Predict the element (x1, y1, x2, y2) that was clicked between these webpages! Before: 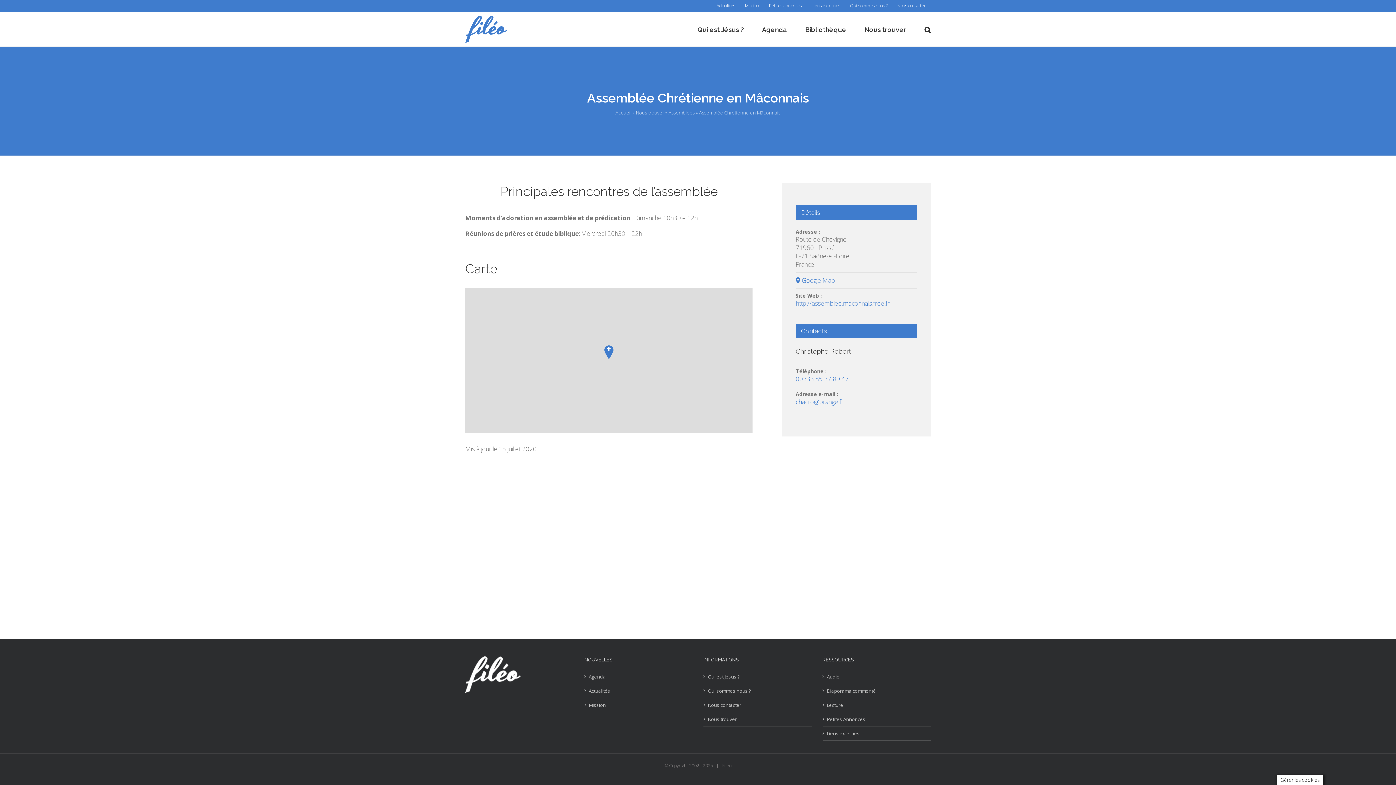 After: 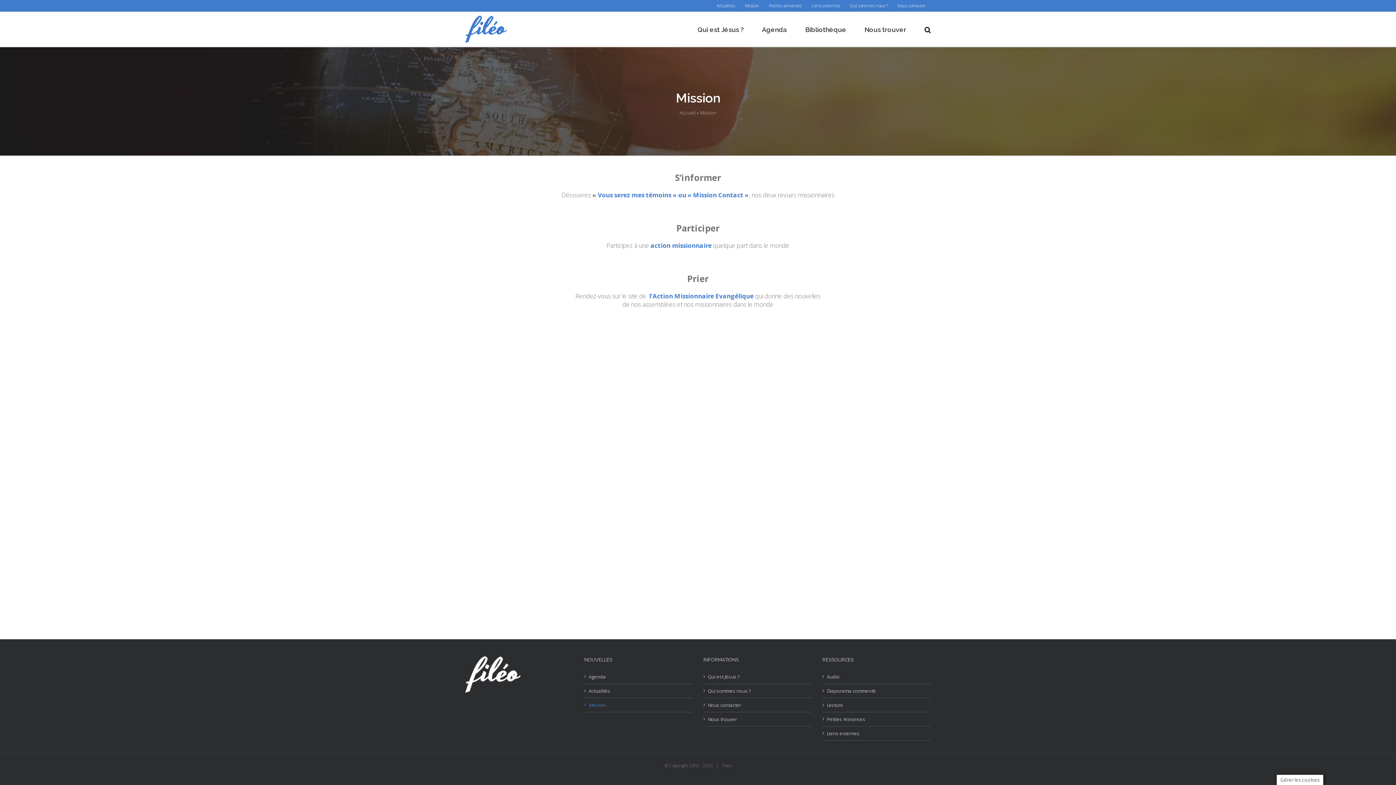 Action: label: Mission bbox: (740, 0, 764, 11)